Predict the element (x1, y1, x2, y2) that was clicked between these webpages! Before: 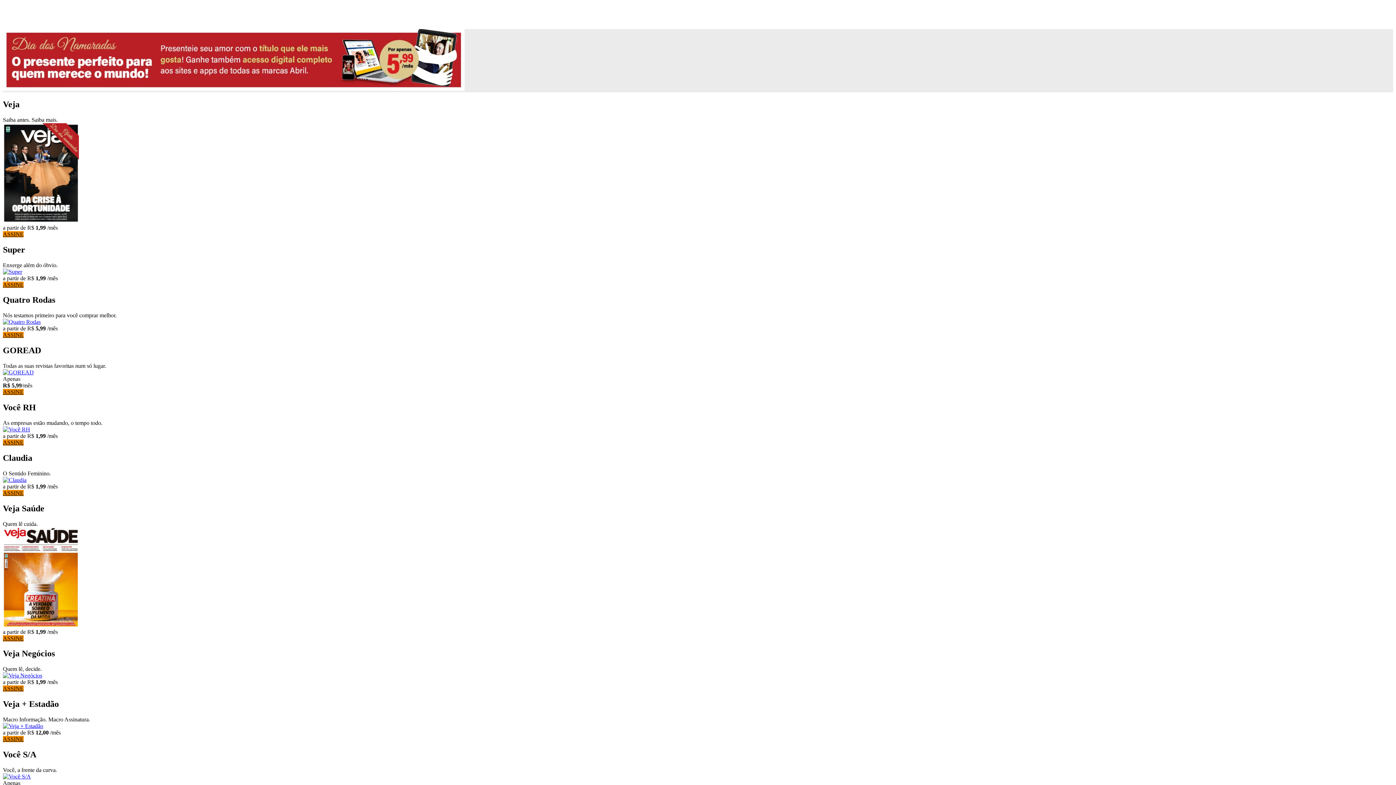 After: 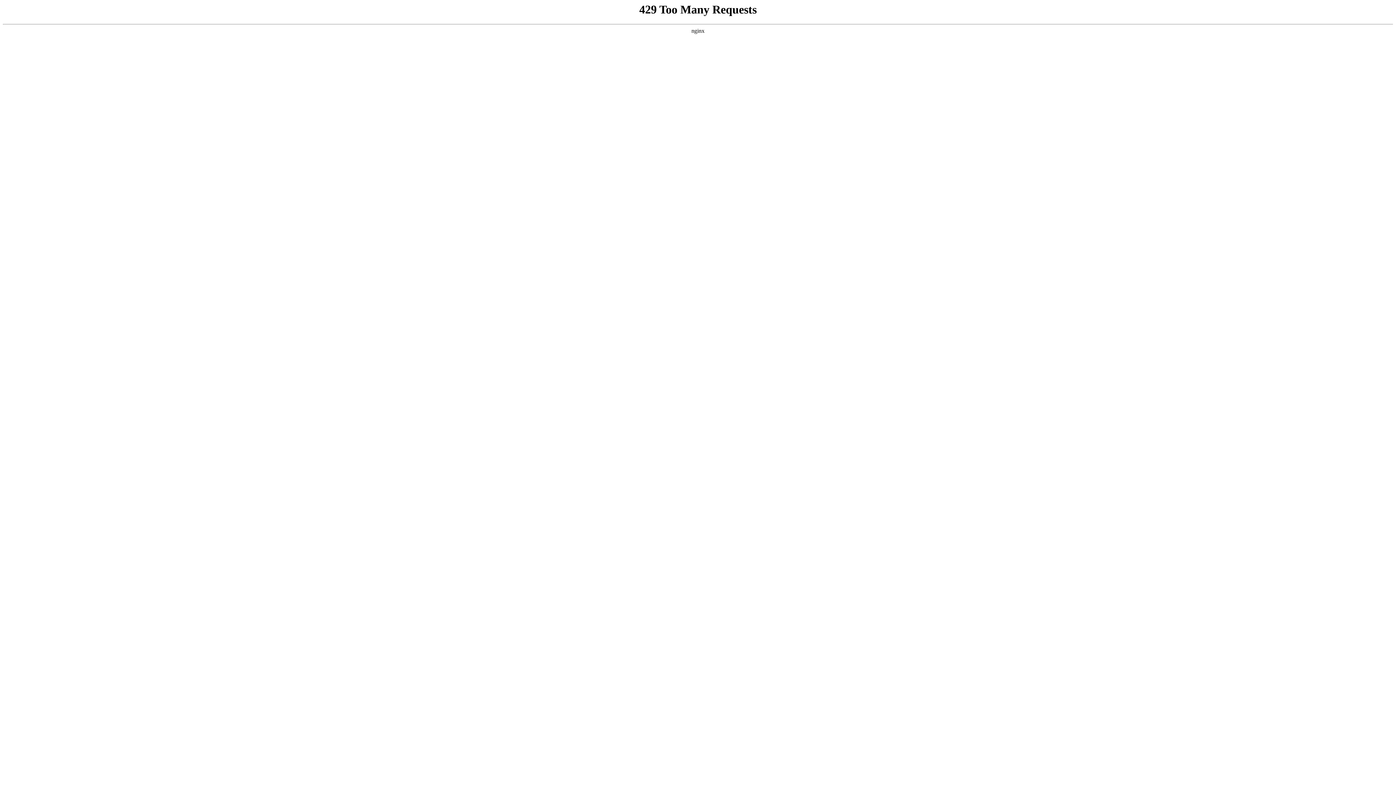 Action: bbox: (2, 231, 23, 237) label: ASSINE